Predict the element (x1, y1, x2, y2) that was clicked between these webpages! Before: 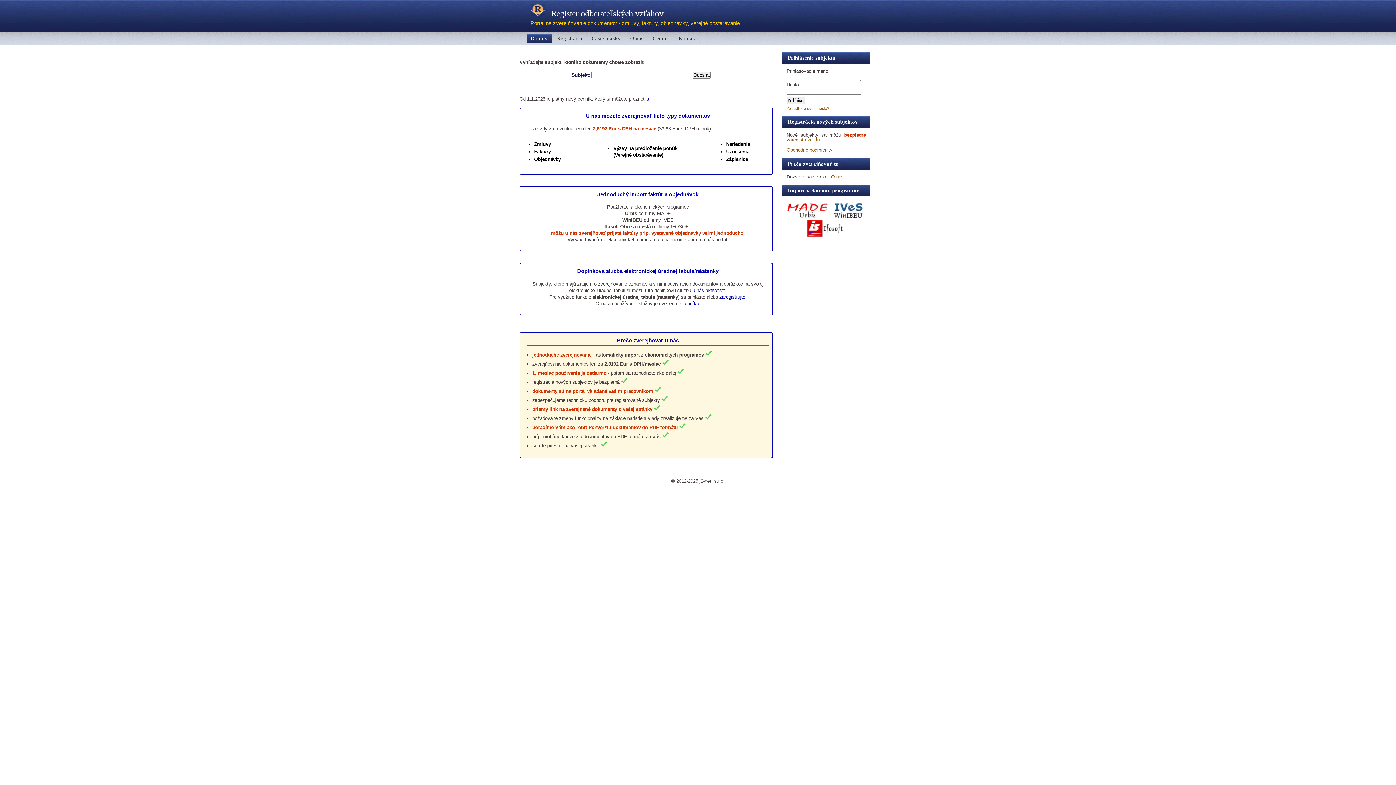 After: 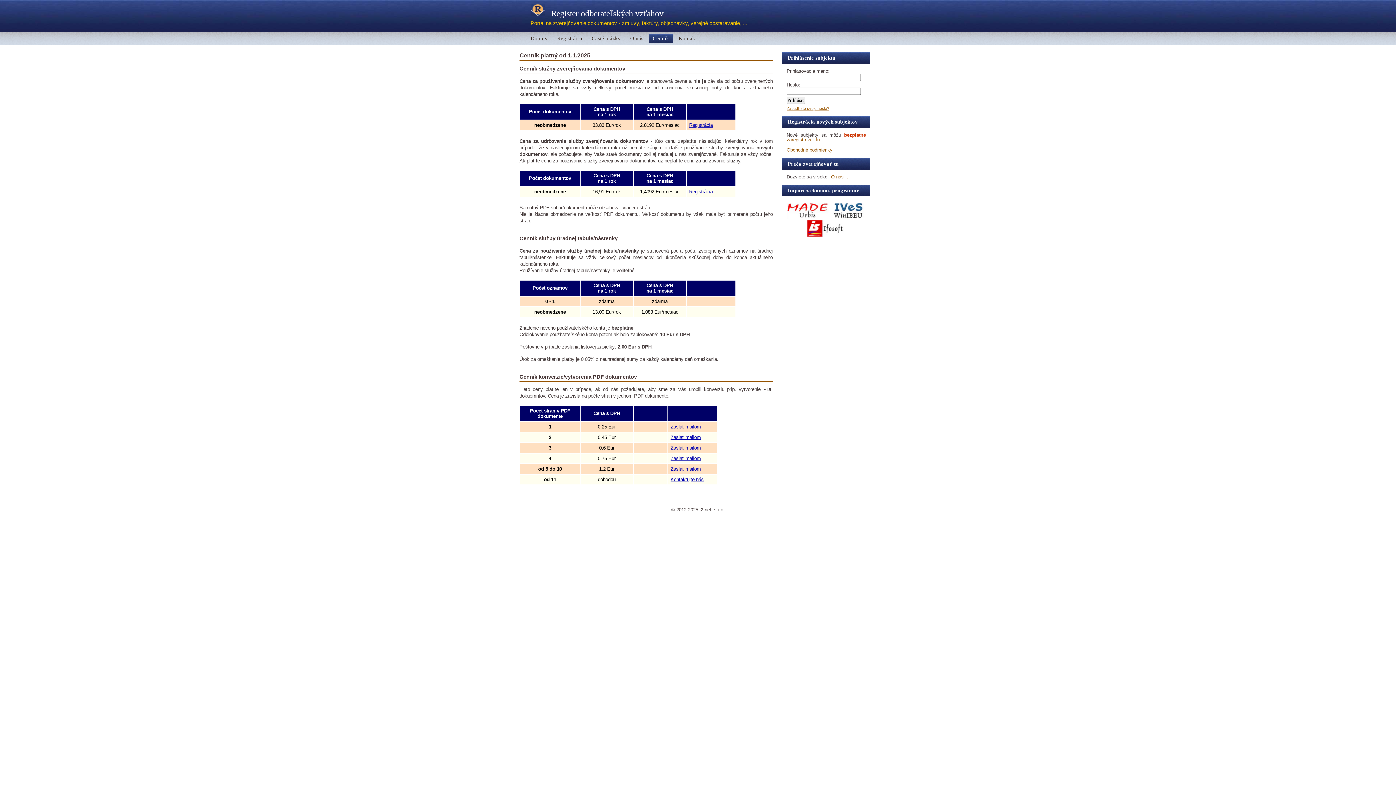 Action: bbox: (648, 34, 673, 42) label: Cenník